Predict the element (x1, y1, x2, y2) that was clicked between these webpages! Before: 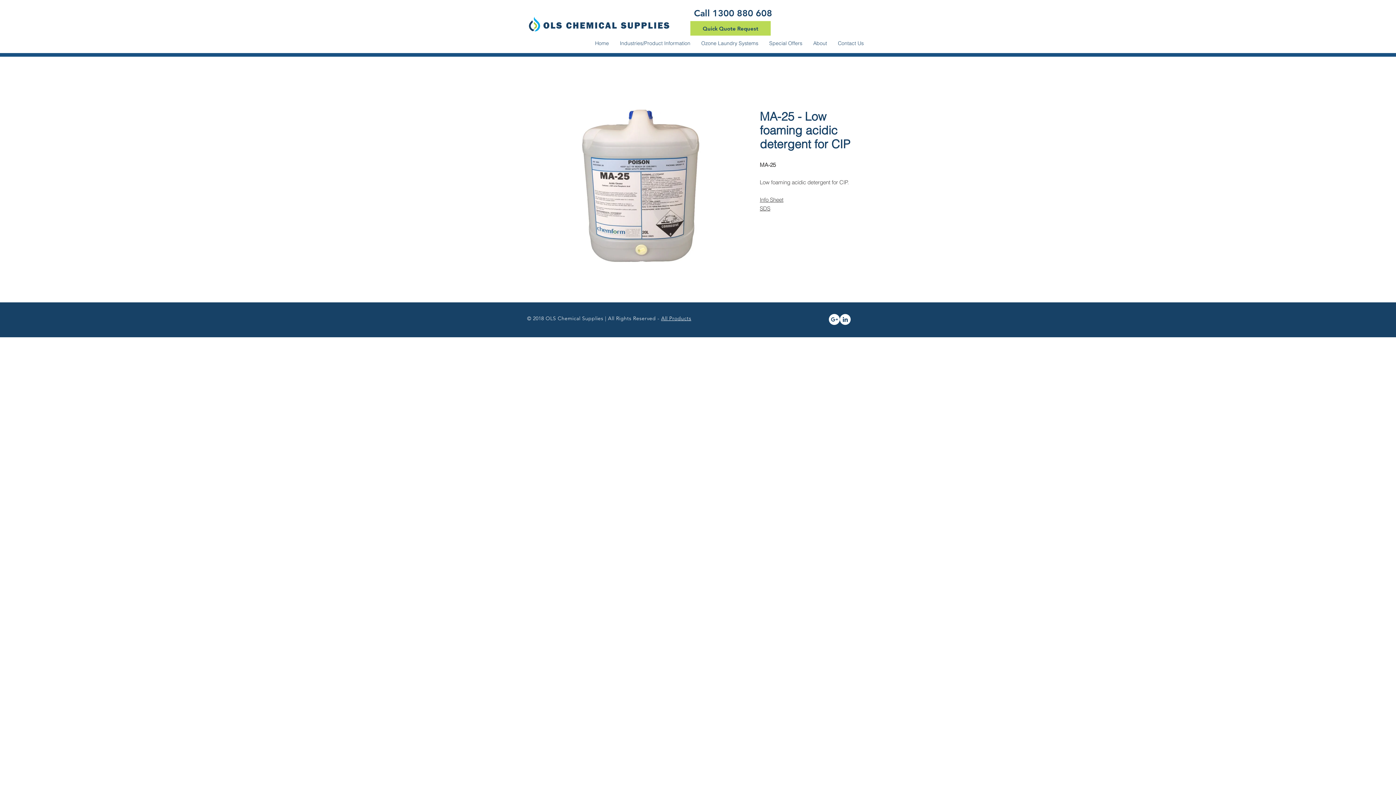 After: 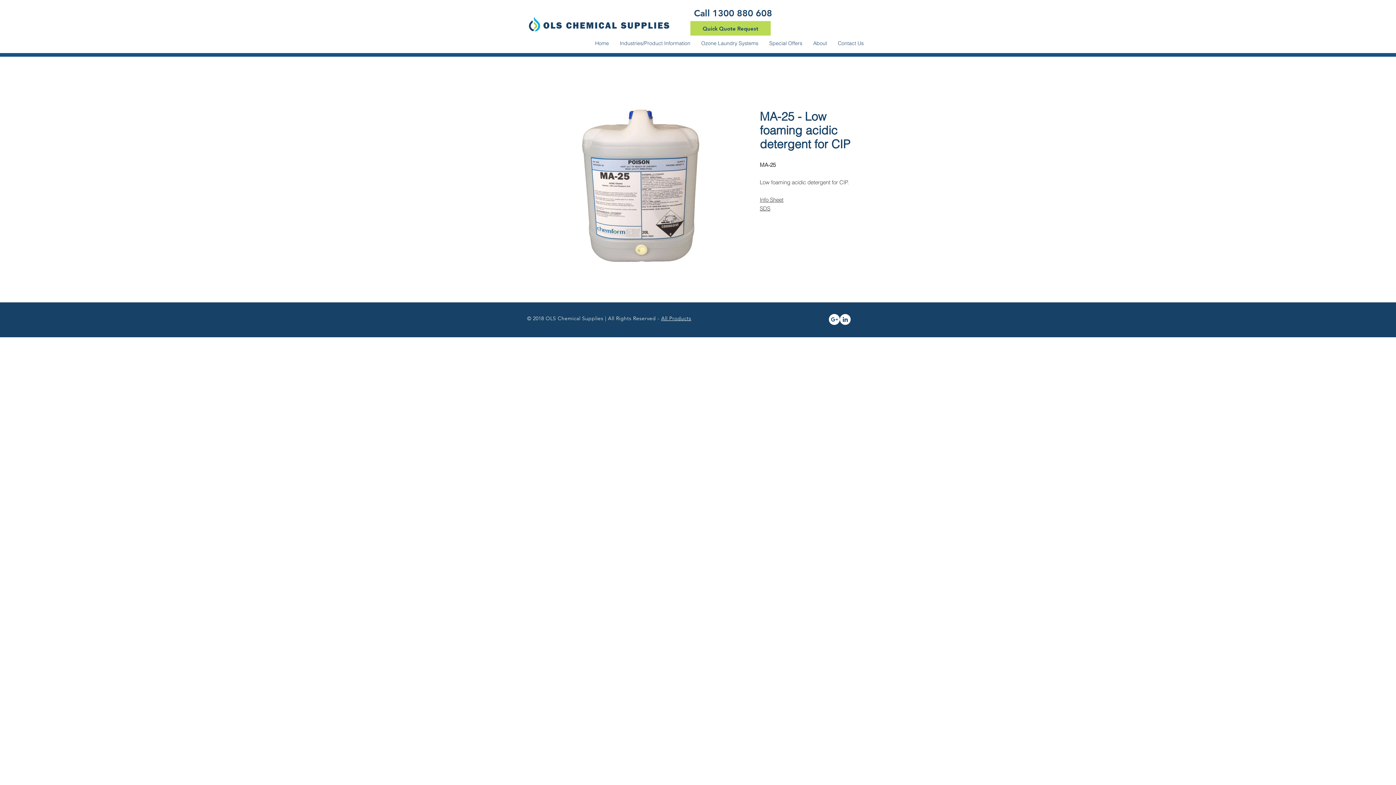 Action: label: Google+ - White Circle bbox: (829, 314, 840, 325)